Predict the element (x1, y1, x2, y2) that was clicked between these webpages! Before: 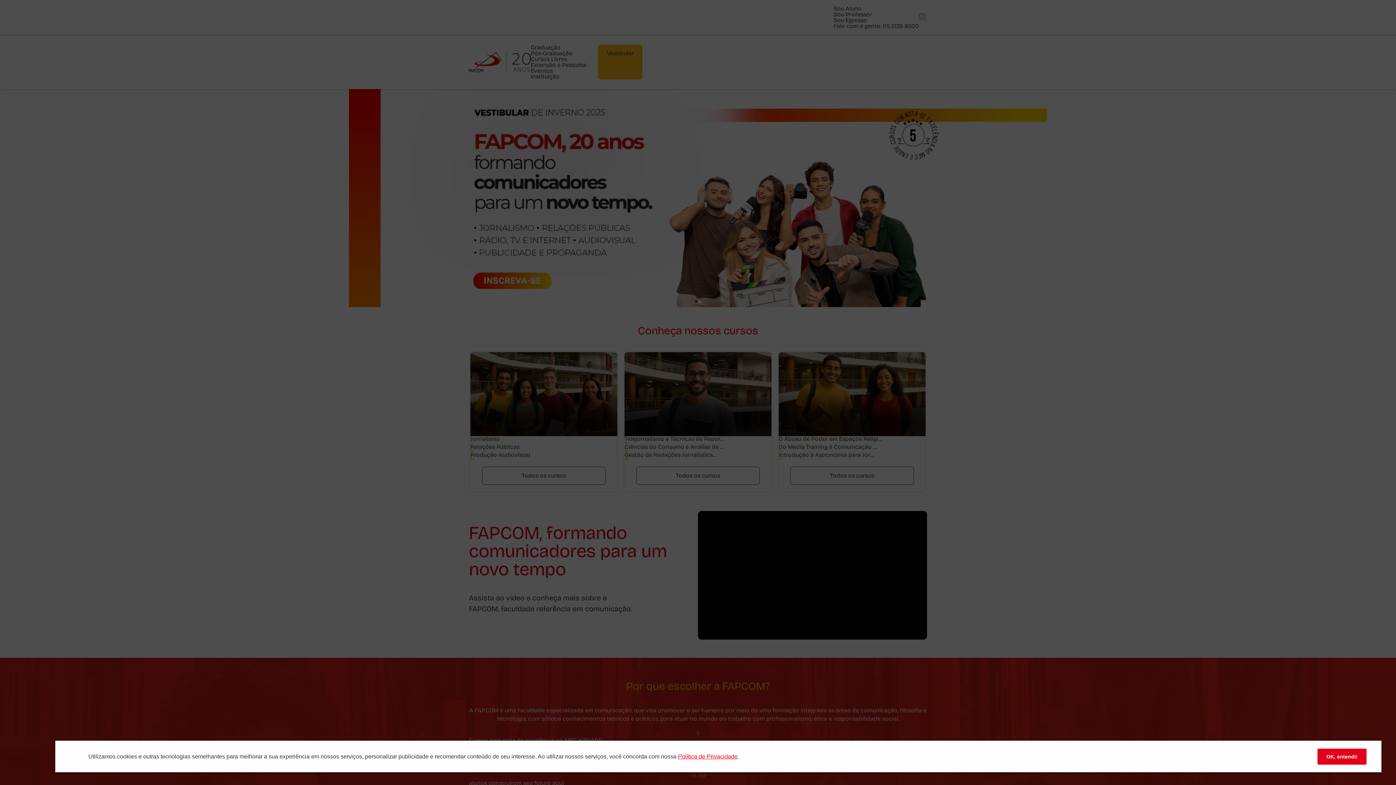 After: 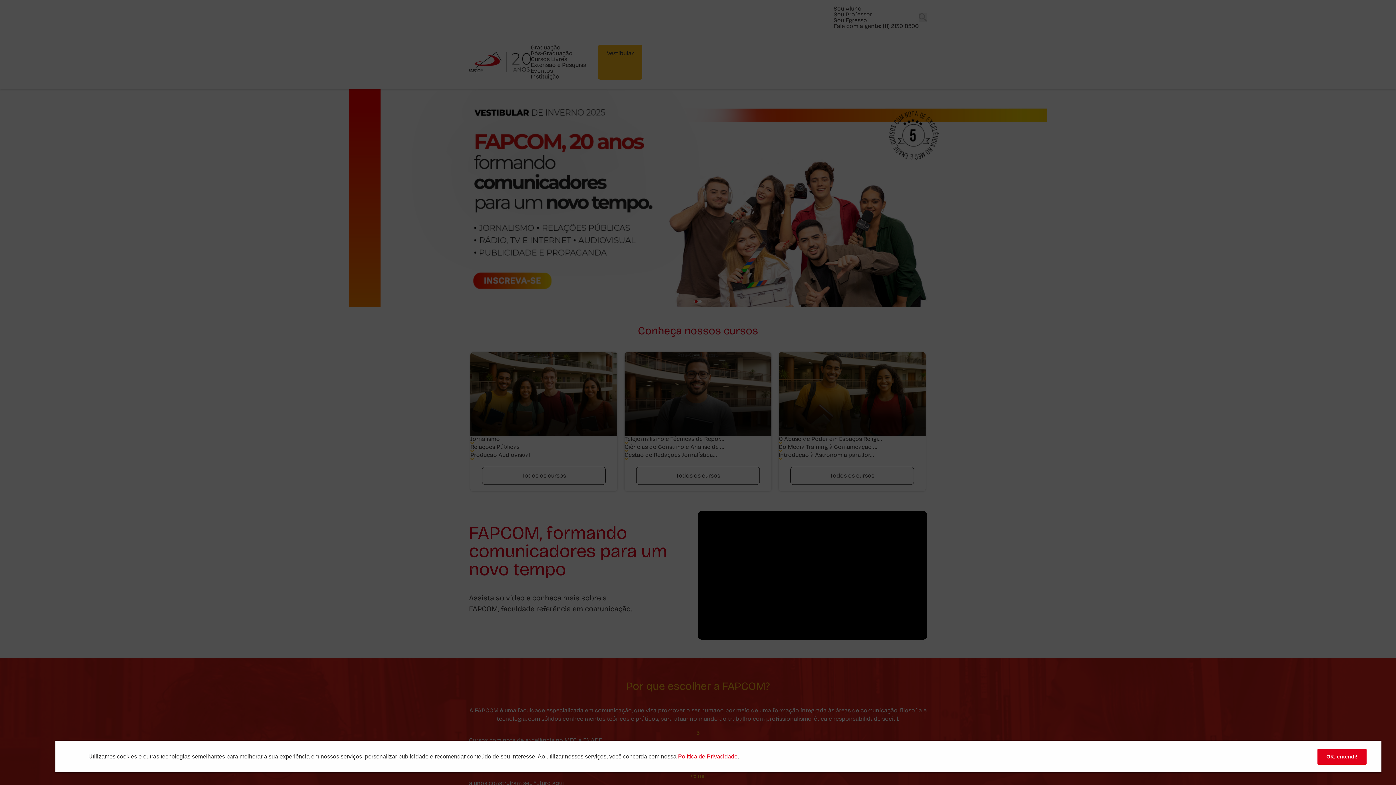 Action: label: Polí­tica de Privacidade bbox: (678, 753, 737, 760)